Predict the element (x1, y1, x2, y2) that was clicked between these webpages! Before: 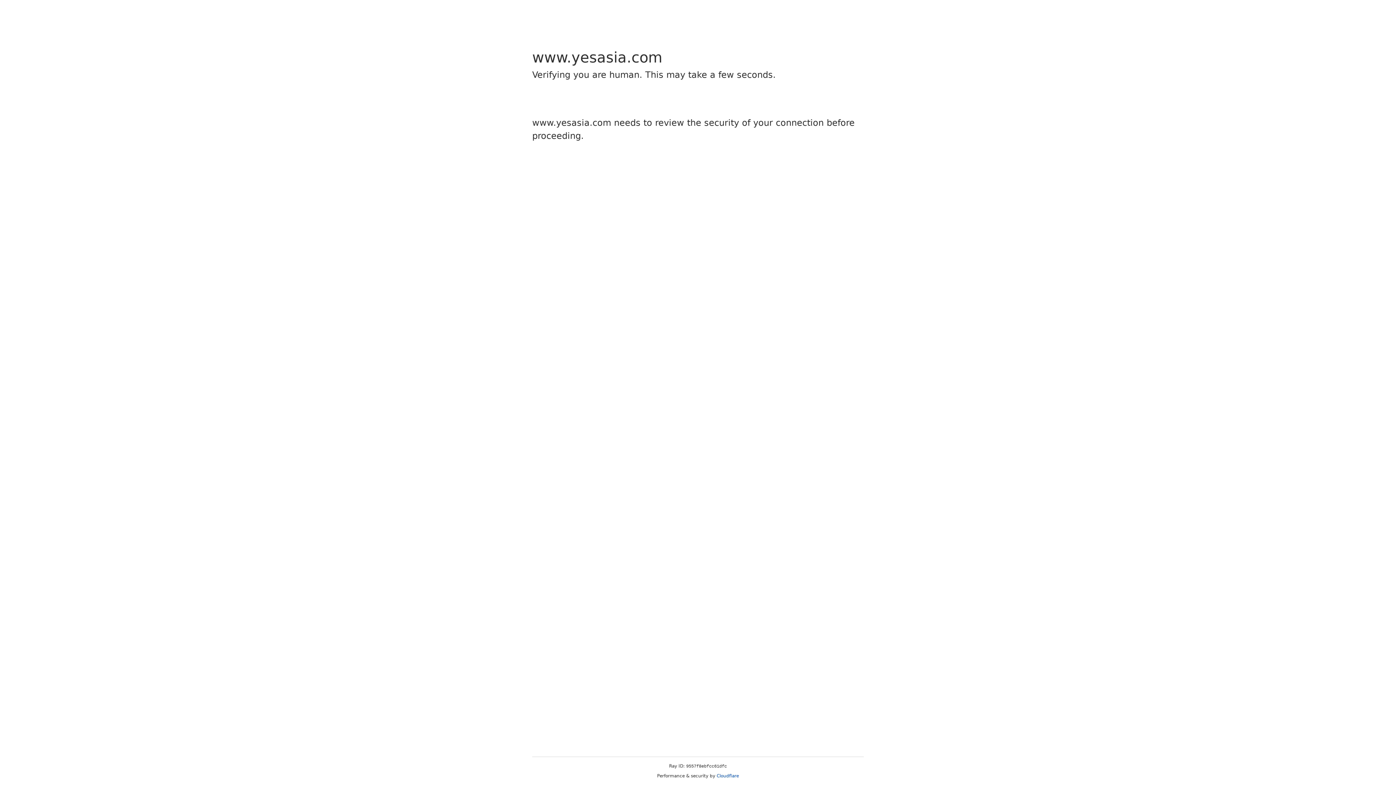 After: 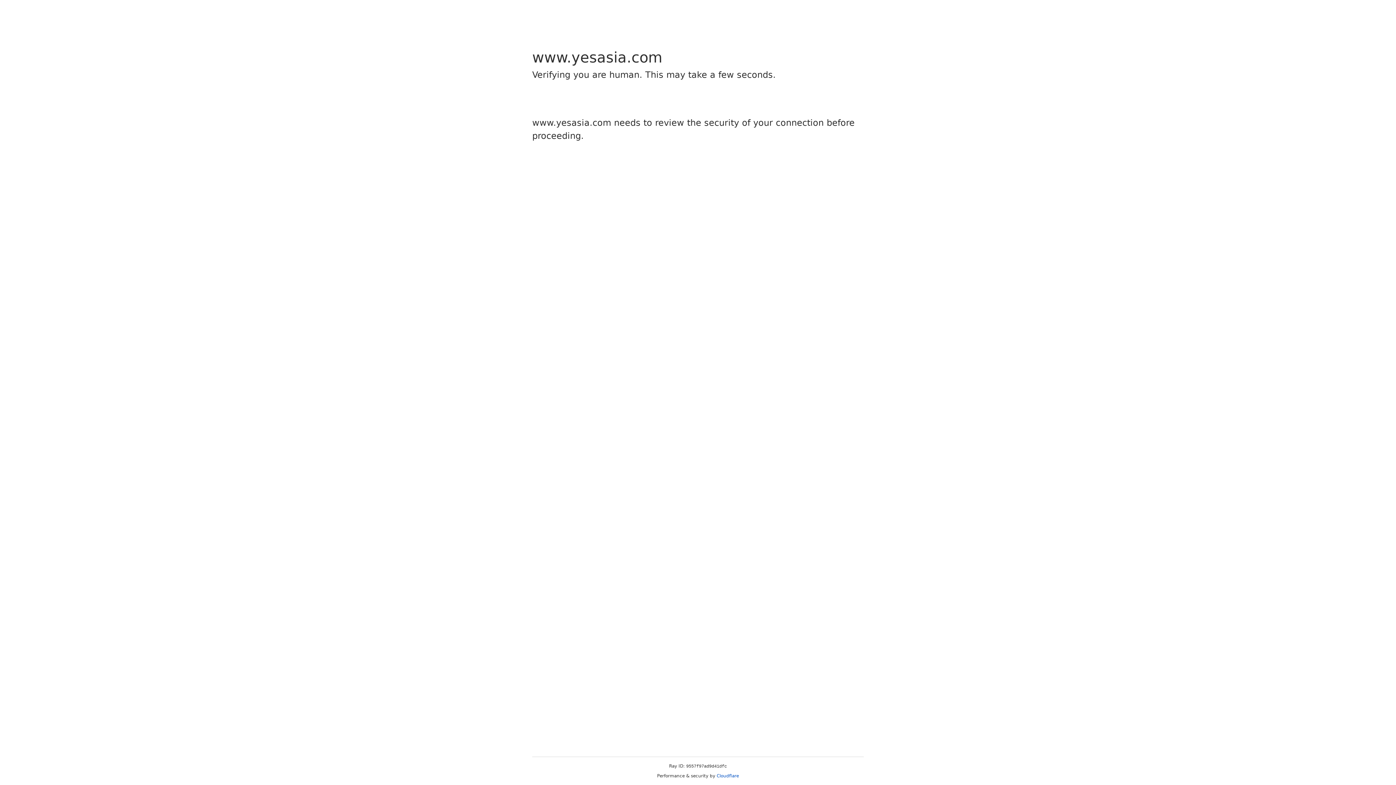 Action: label: Cloudflare bbox: (716, 773, 739, 778)